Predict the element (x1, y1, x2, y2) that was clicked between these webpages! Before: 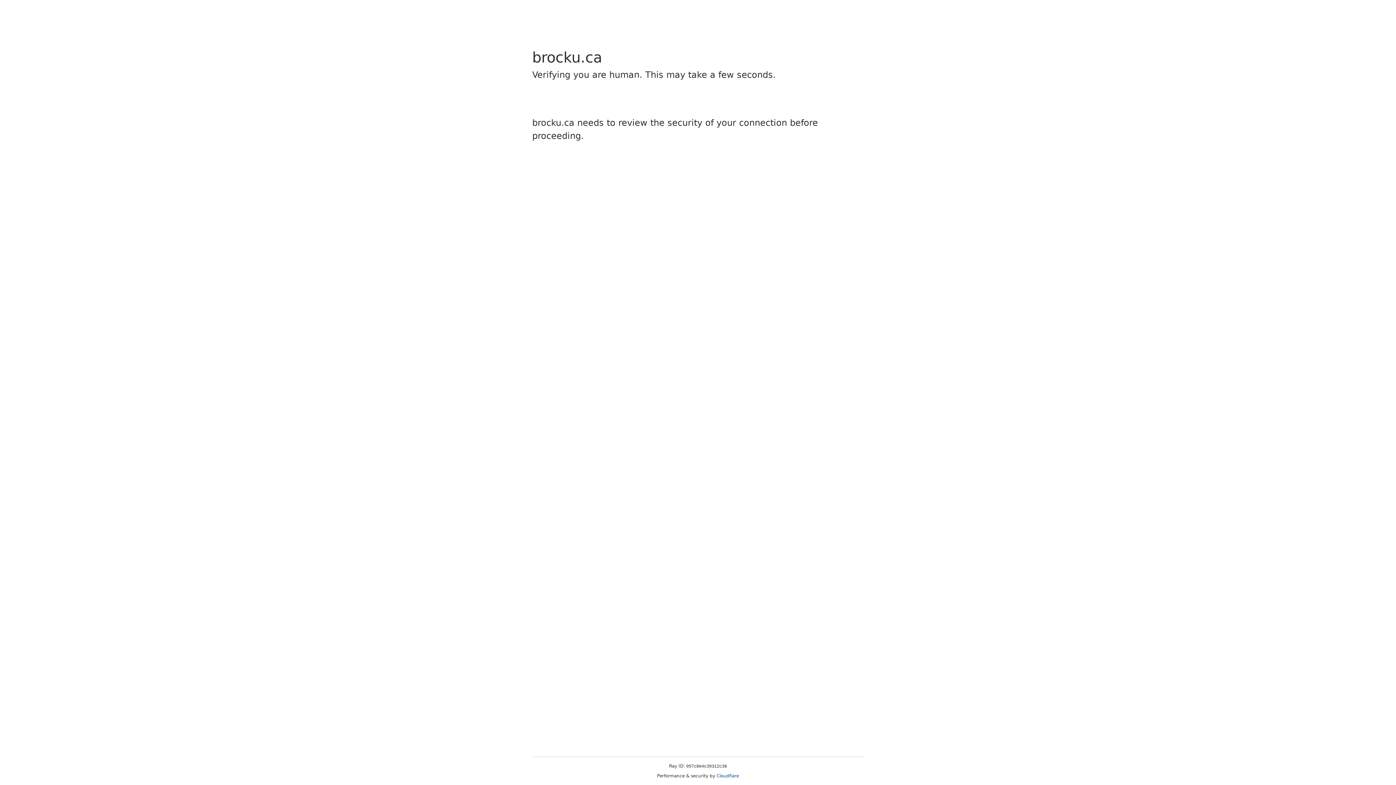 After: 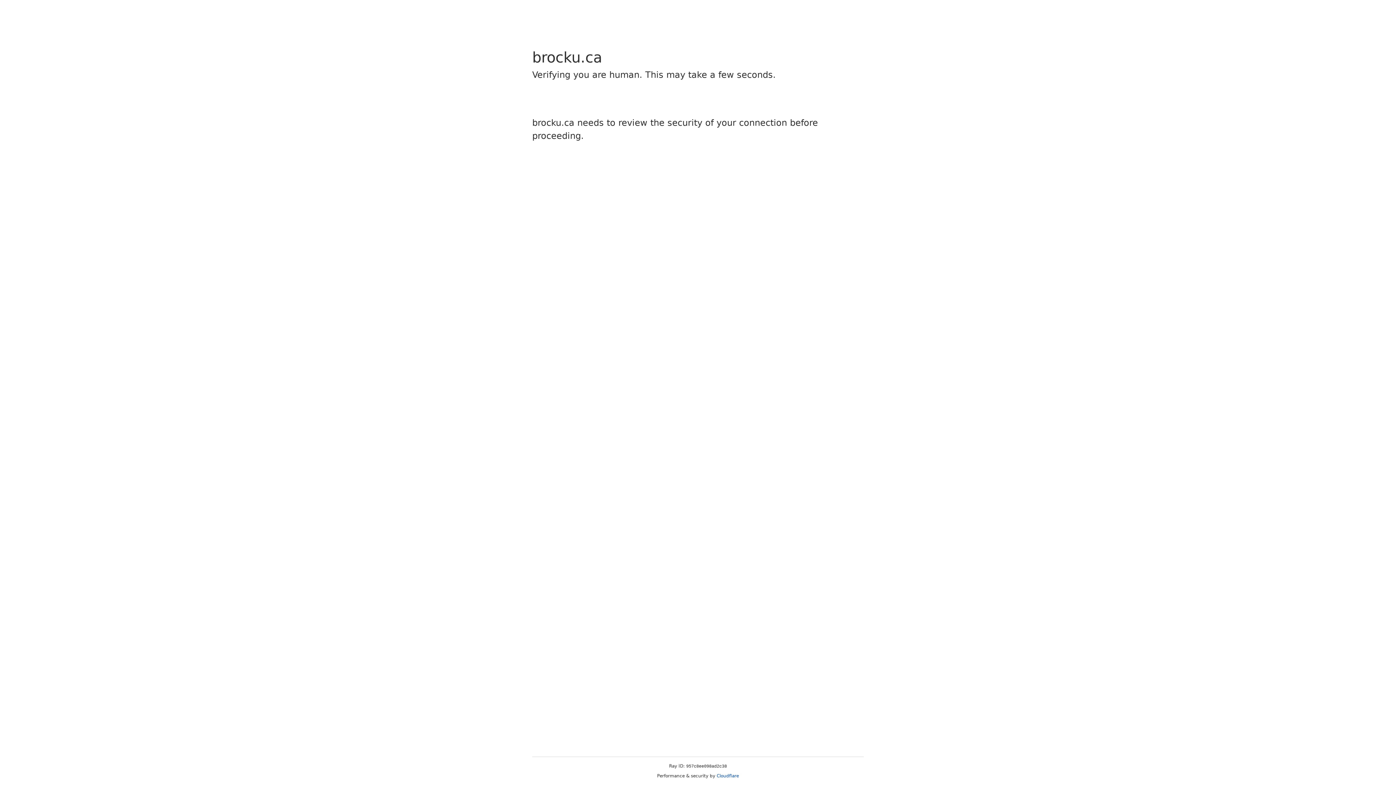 Action: label: Cloudflare bbox: (716, 773, 739, 778)